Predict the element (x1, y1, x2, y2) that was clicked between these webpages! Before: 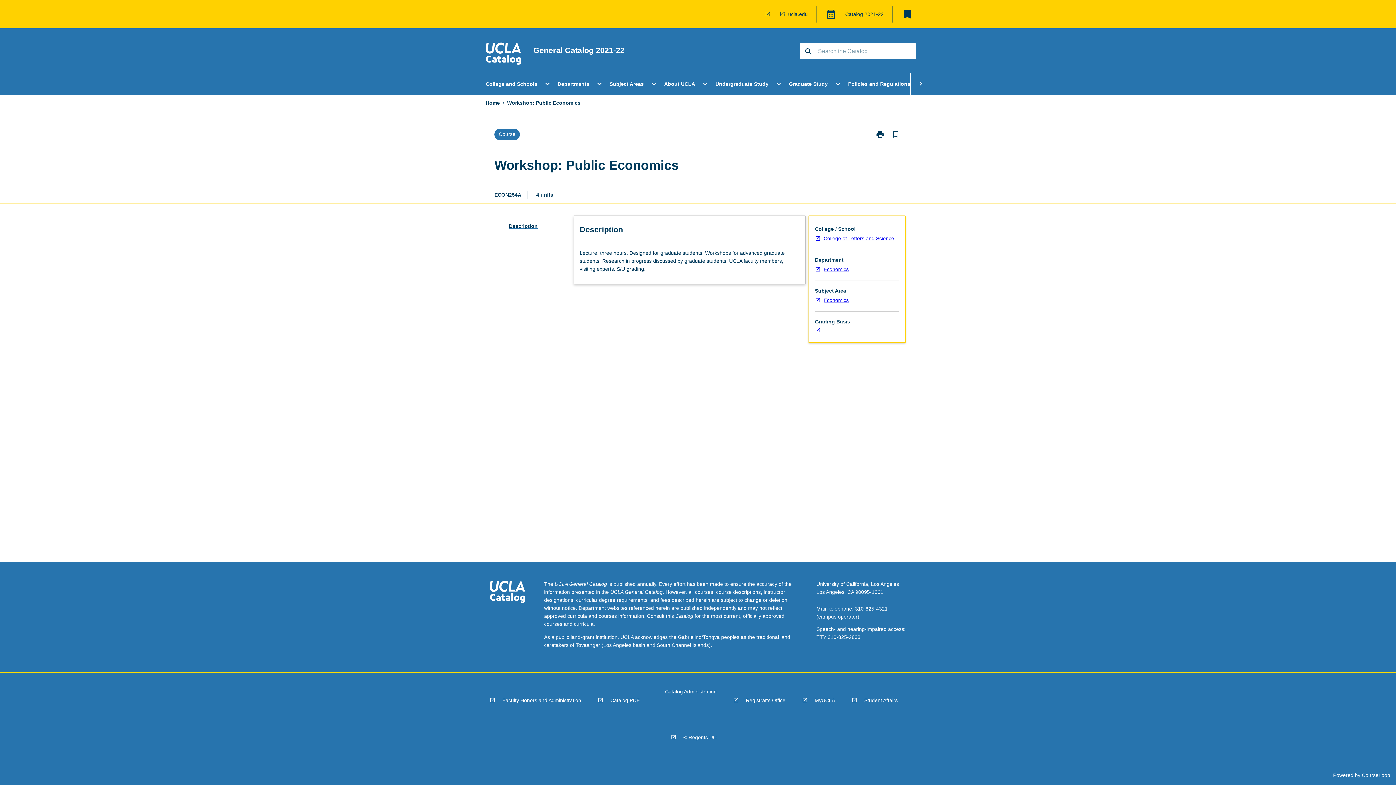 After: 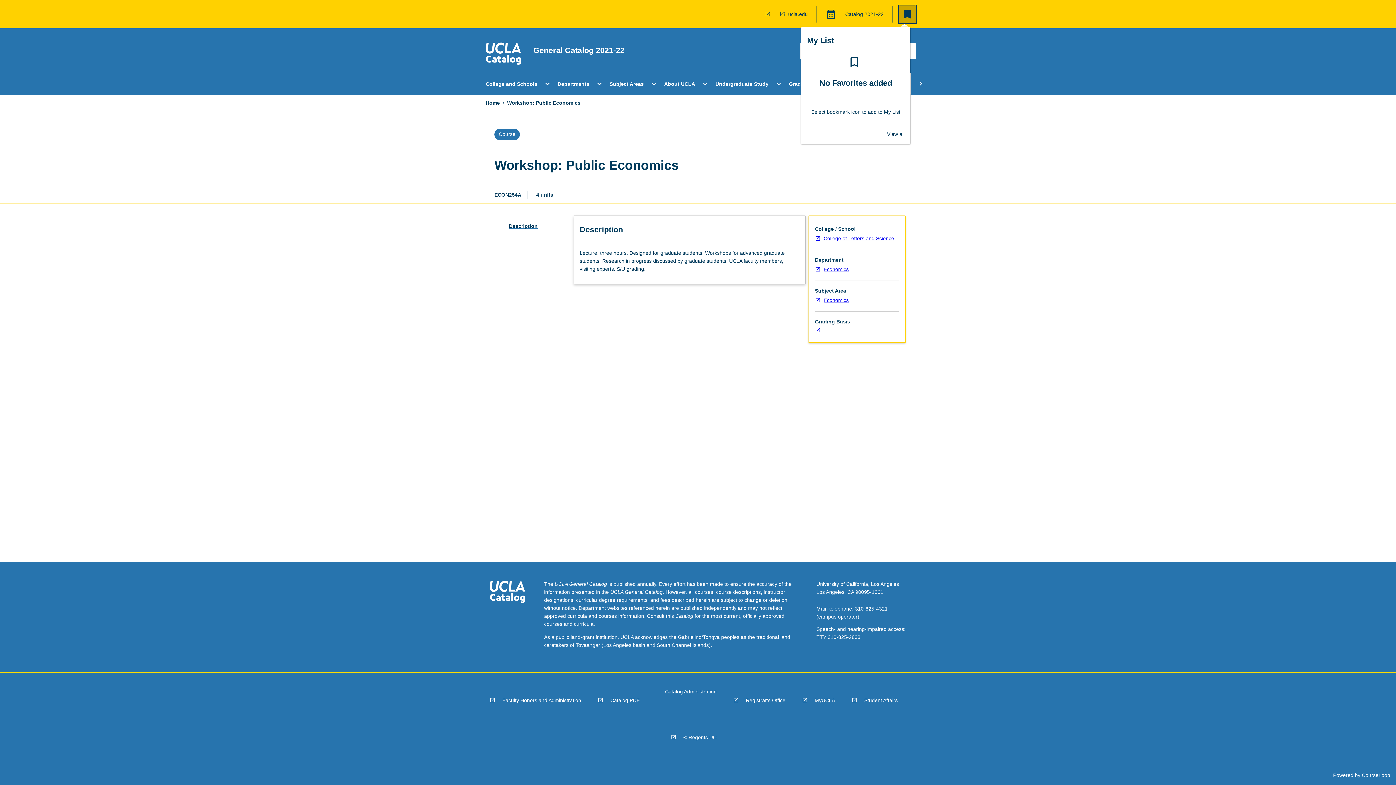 Action: bbox: (898, 5, 916, 22) label: My List